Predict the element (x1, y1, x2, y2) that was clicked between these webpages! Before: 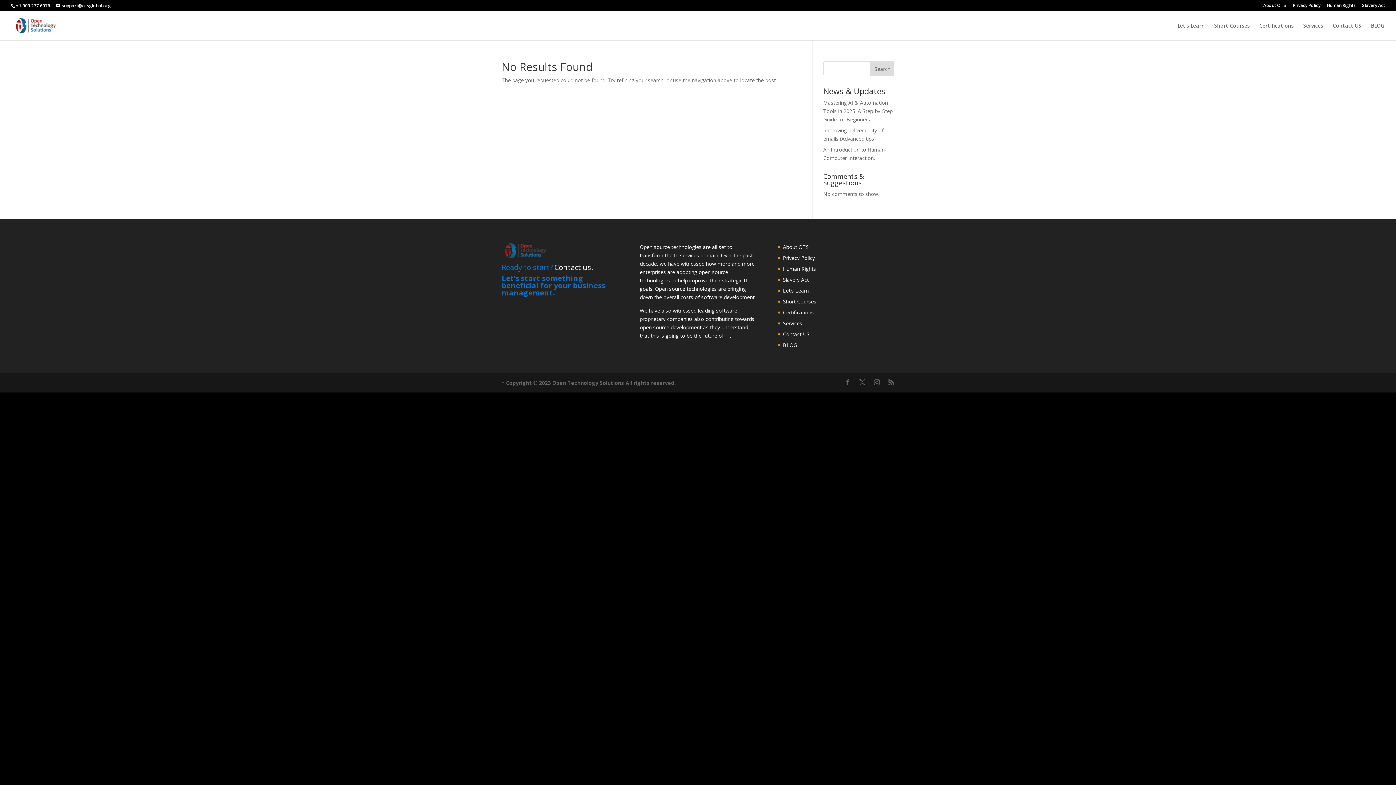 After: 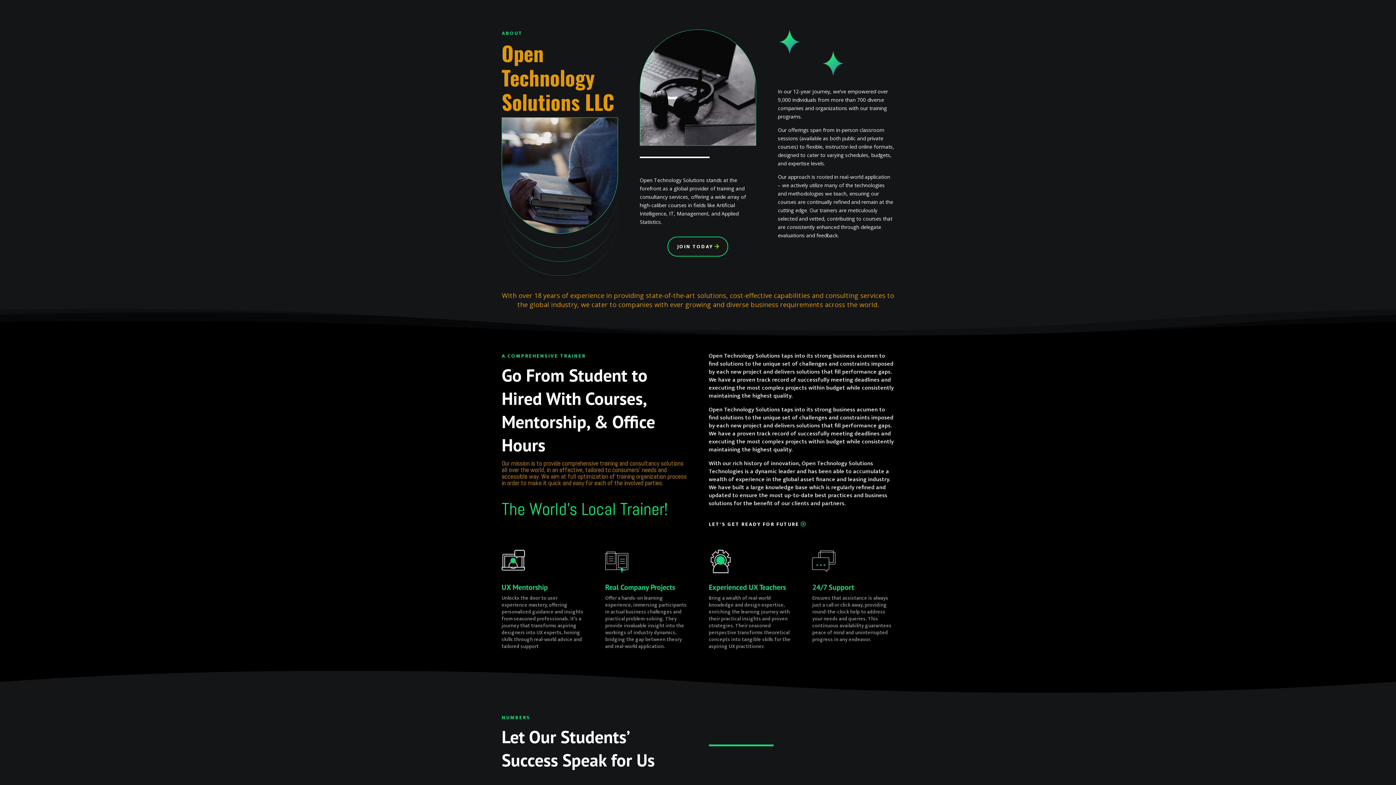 Action: bbox: (783, 243, 808, 250) label: About OTS